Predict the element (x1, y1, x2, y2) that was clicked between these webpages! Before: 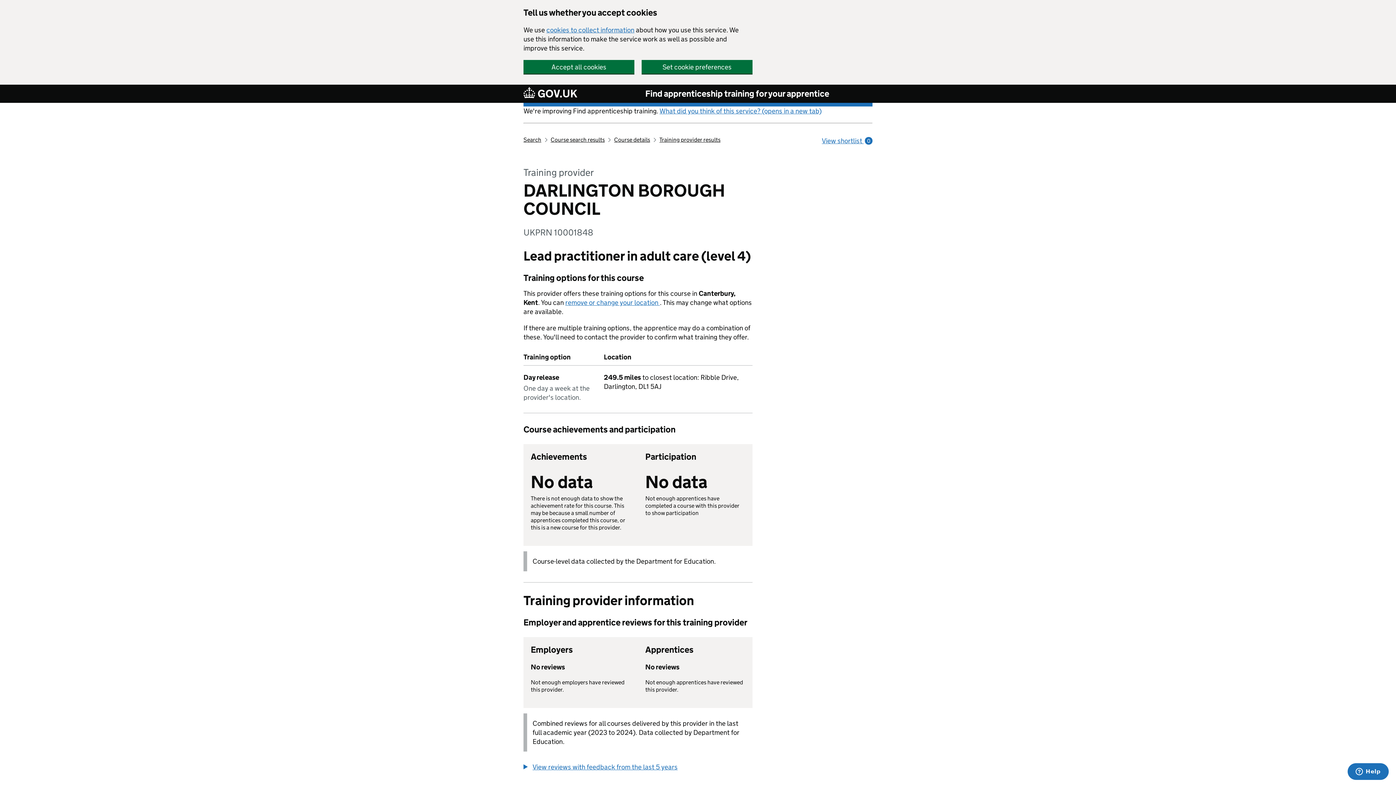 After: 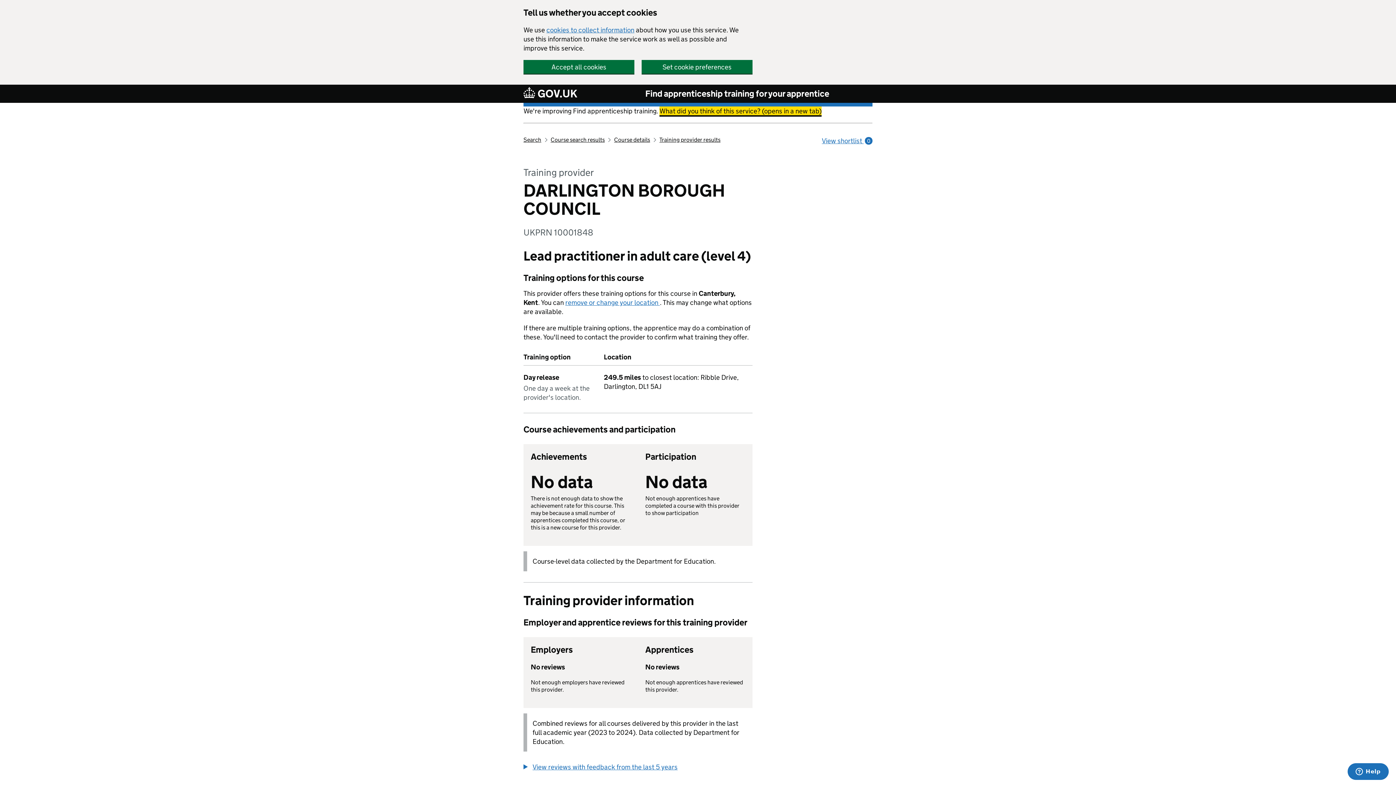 Action: label: What did you think of this service? (opens in a new tab) bbox: (659, 106, 821, 115)